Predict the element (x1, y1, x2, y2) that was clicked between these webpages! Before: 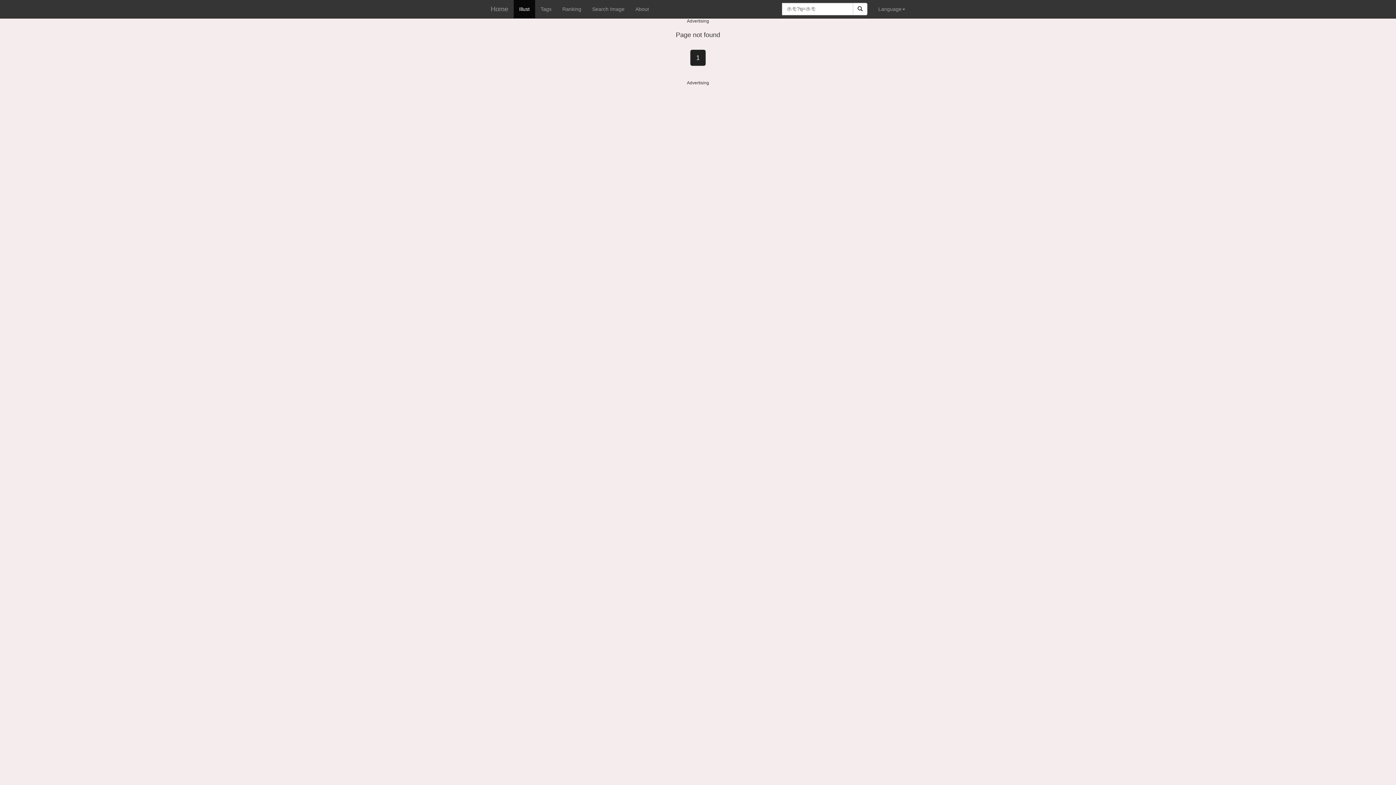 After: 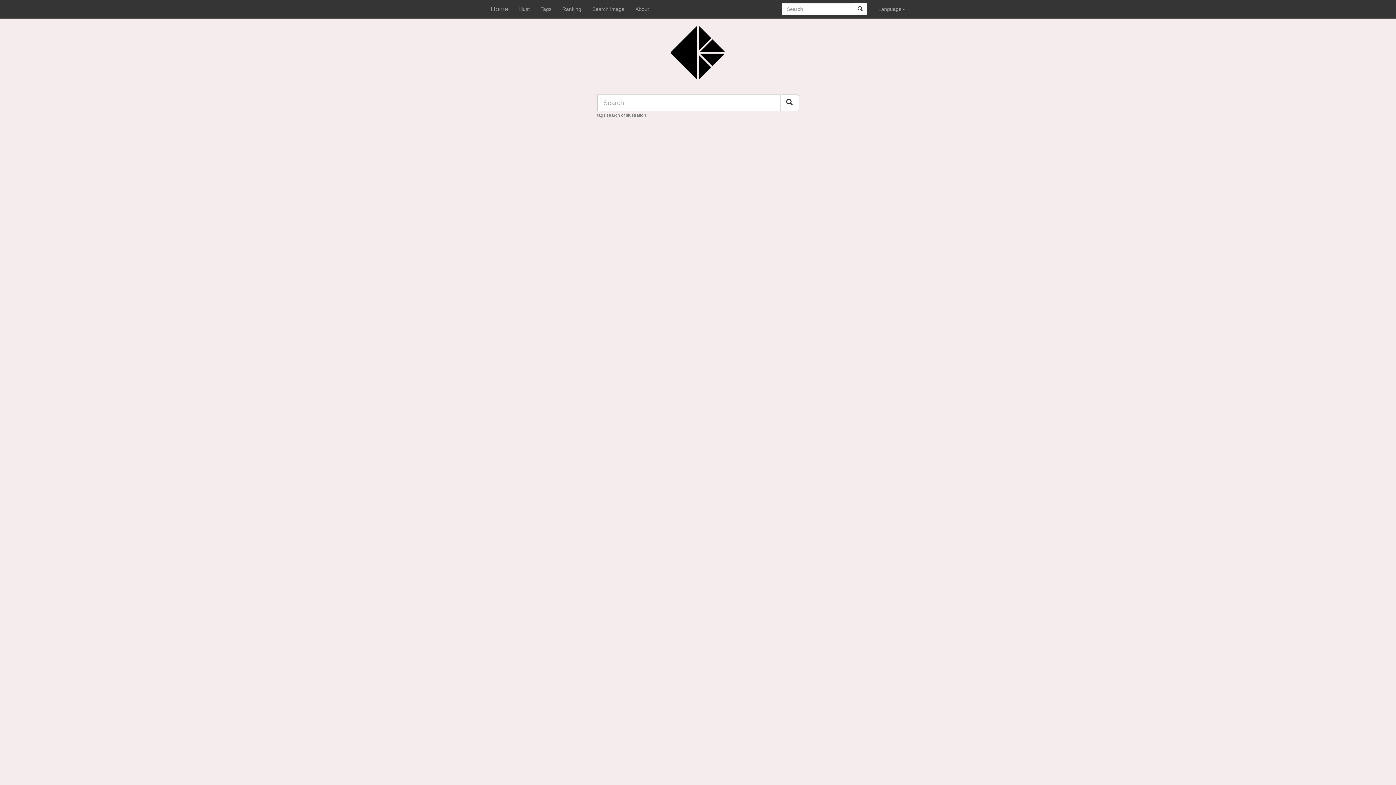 Action: bbox: (485, 0, 513, 18) label: Home